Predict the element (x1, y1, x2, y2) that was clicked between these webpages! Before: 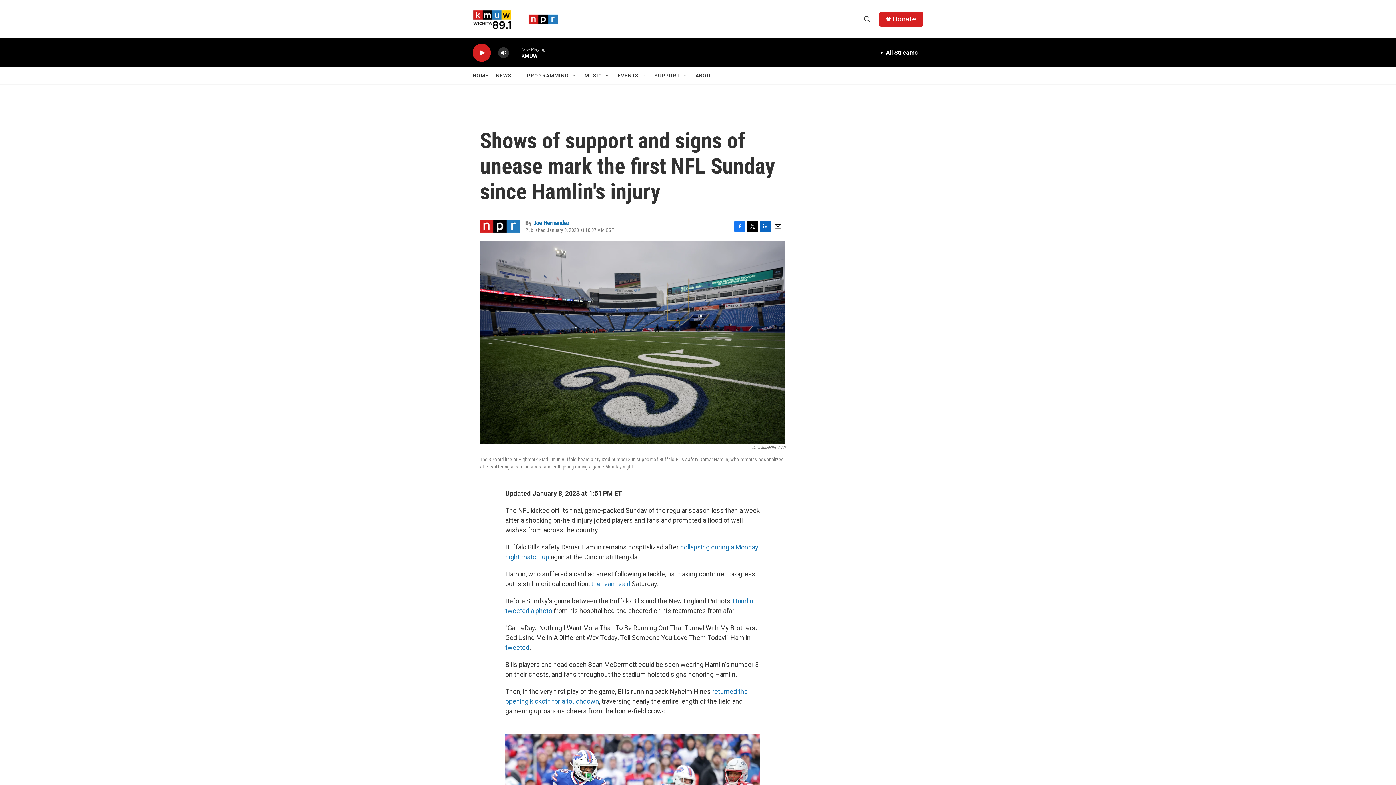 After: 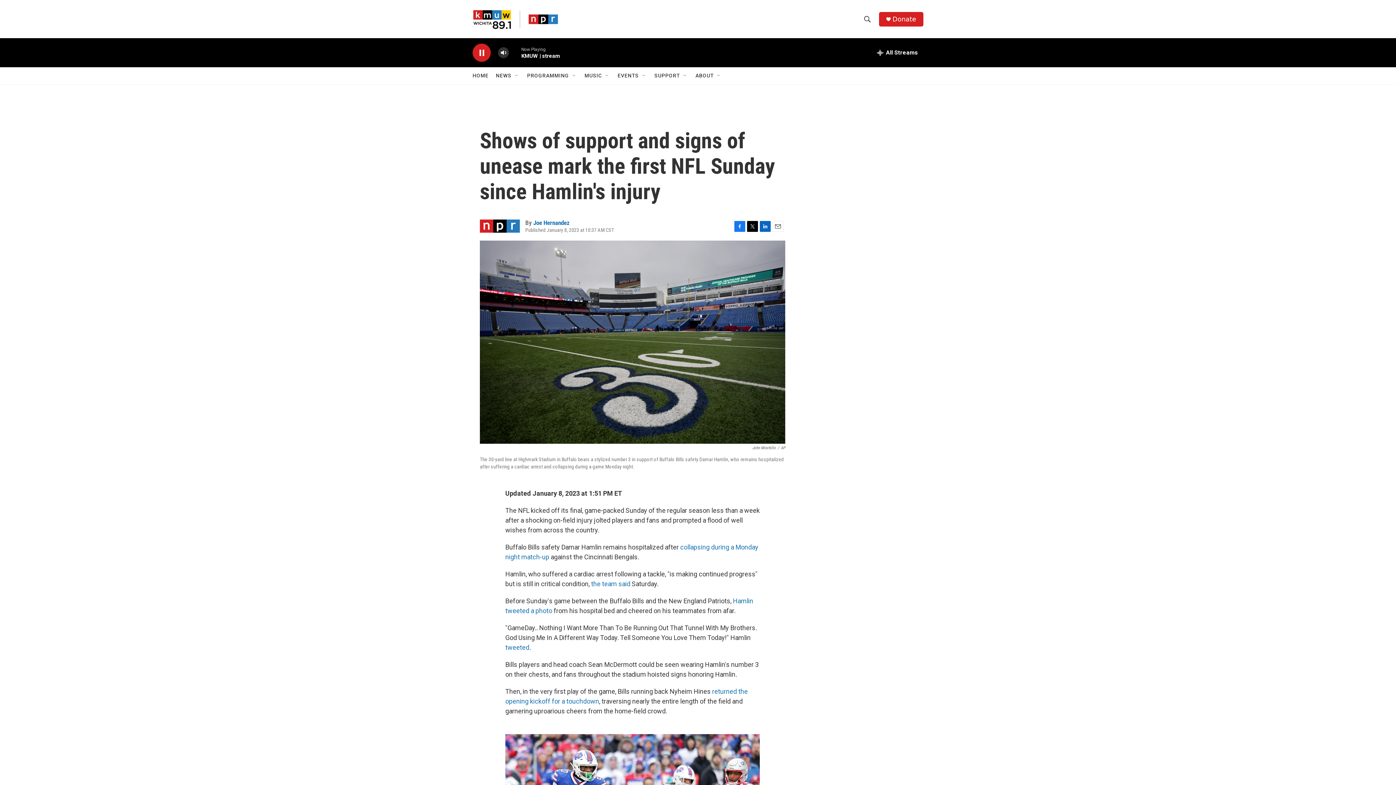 Action: bbox: (476, 48, 487, 56) label: play